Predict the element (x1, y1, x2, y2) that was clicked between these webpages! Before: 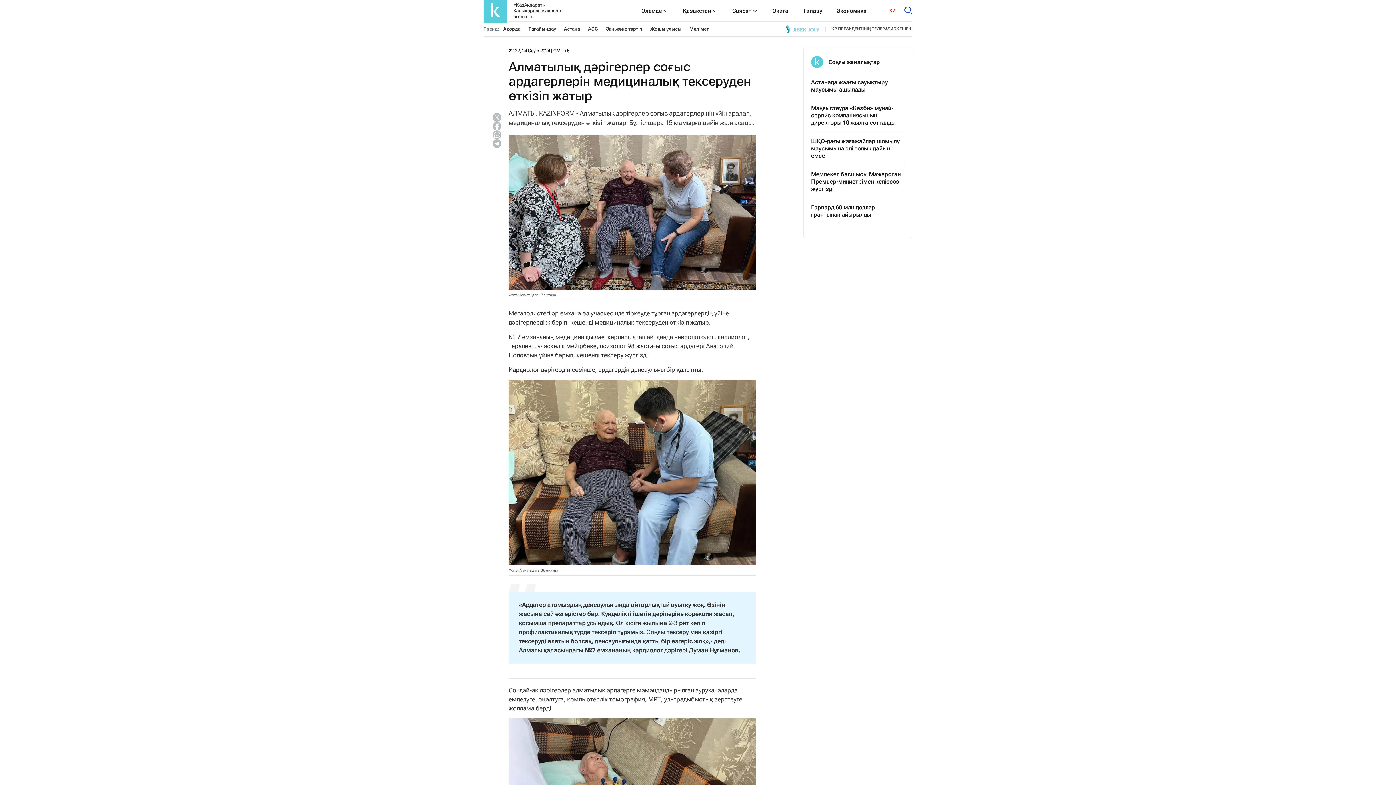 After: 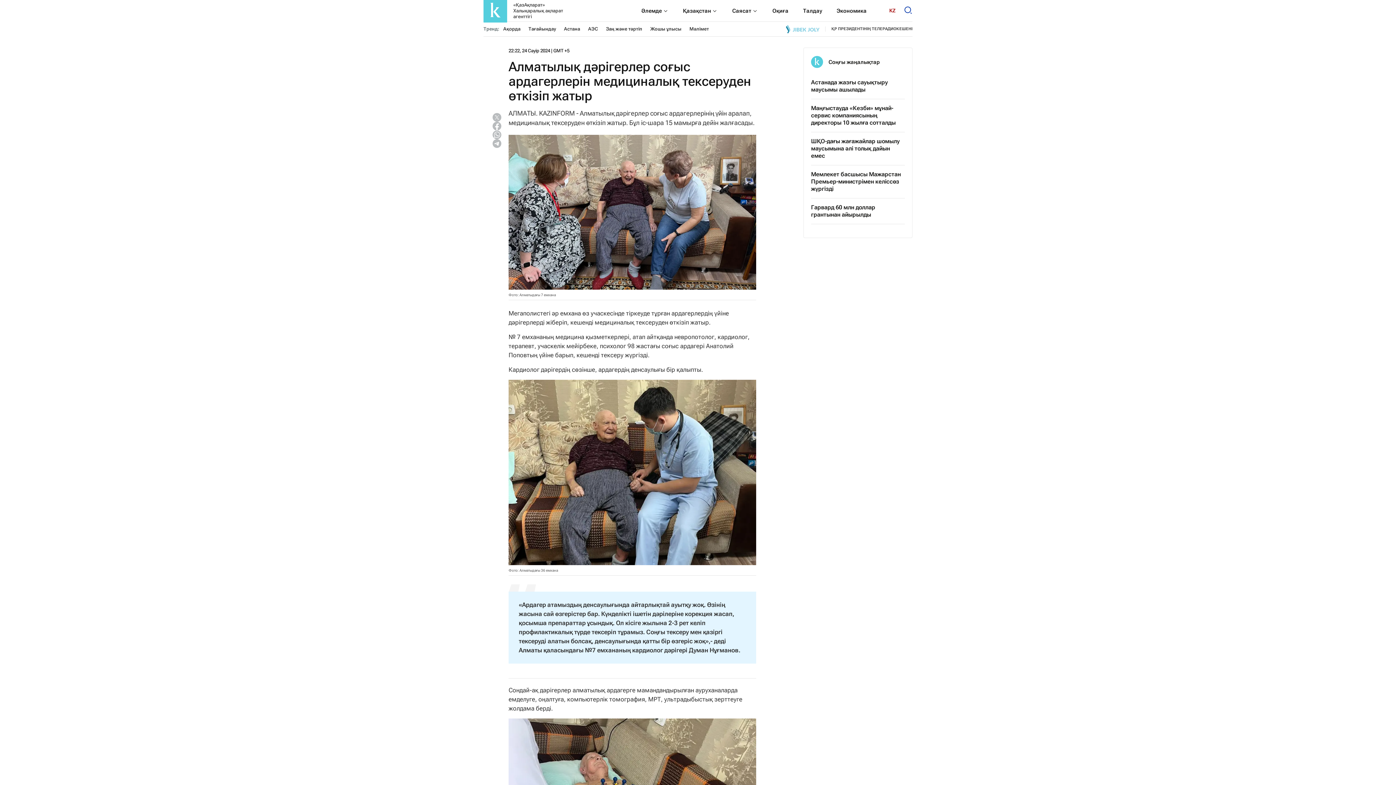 Action: bbox: (492, 139, 501, 148)